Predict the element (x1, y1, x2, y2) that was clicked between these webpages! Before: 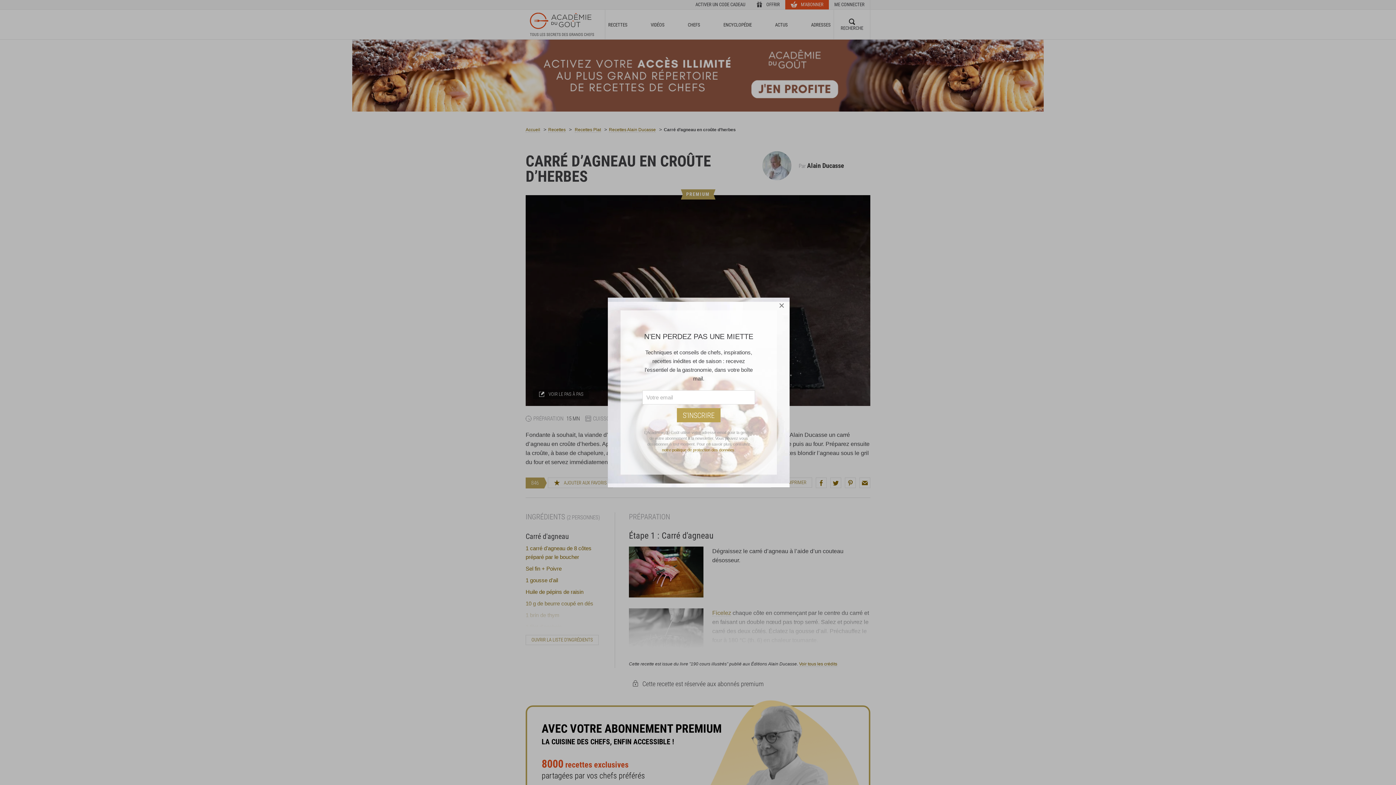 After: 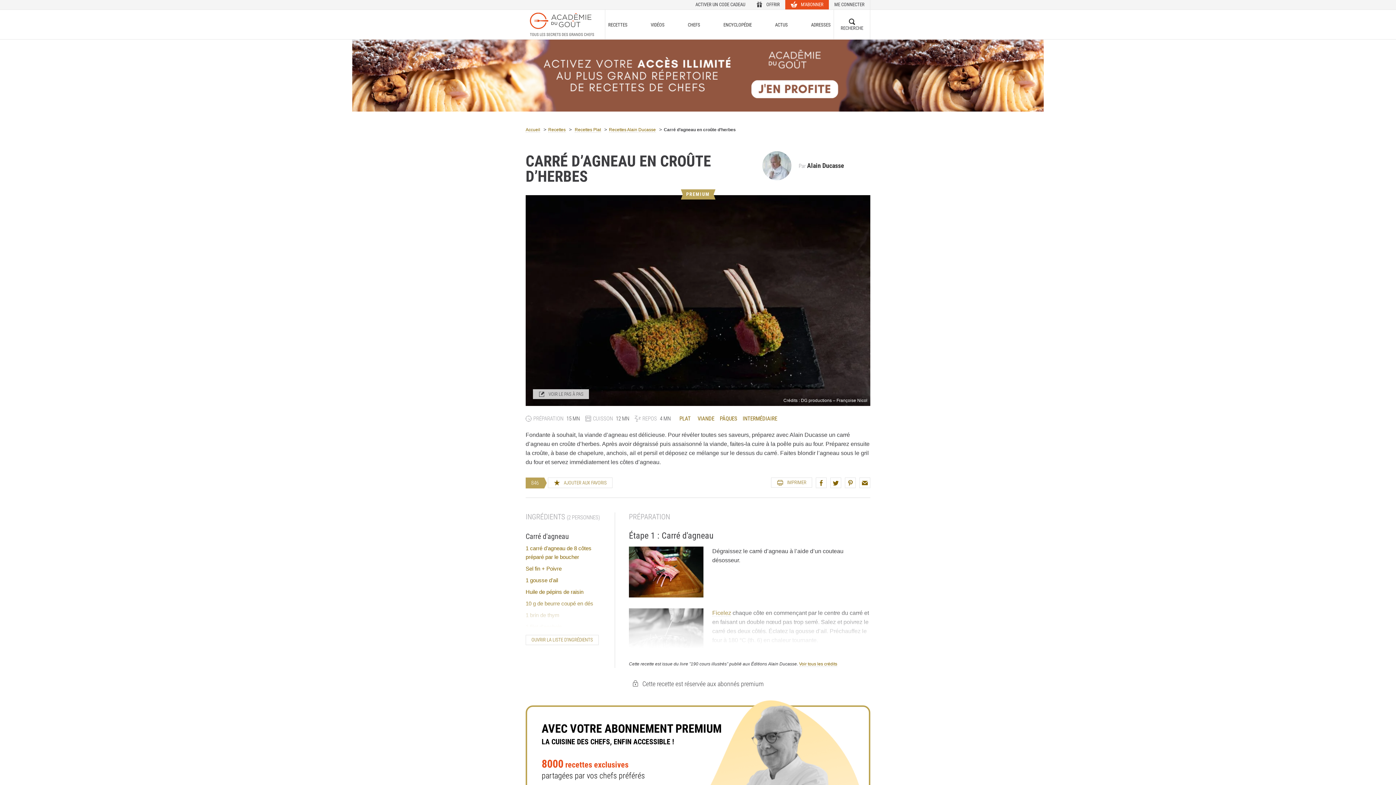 Action: label: × bbox: (773, 297, 789, 313)